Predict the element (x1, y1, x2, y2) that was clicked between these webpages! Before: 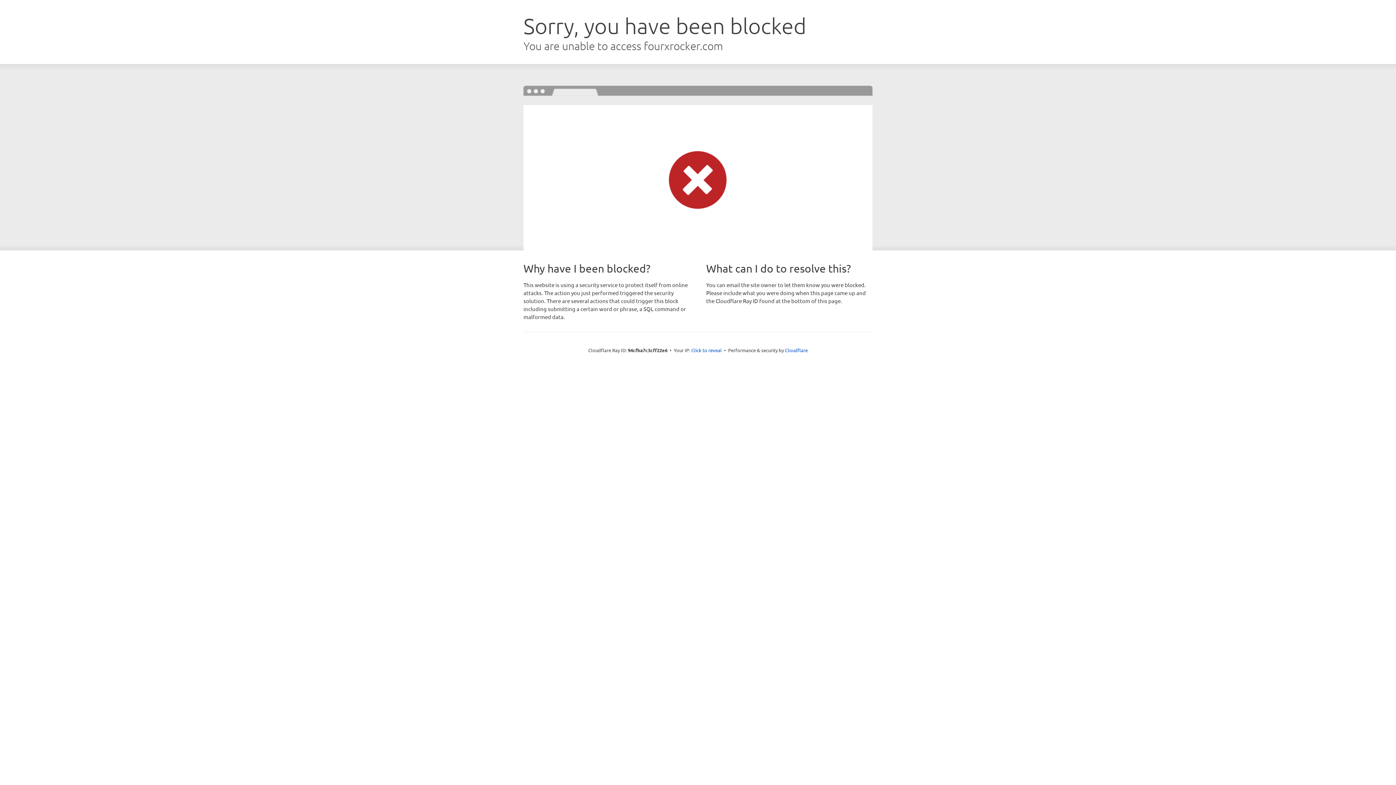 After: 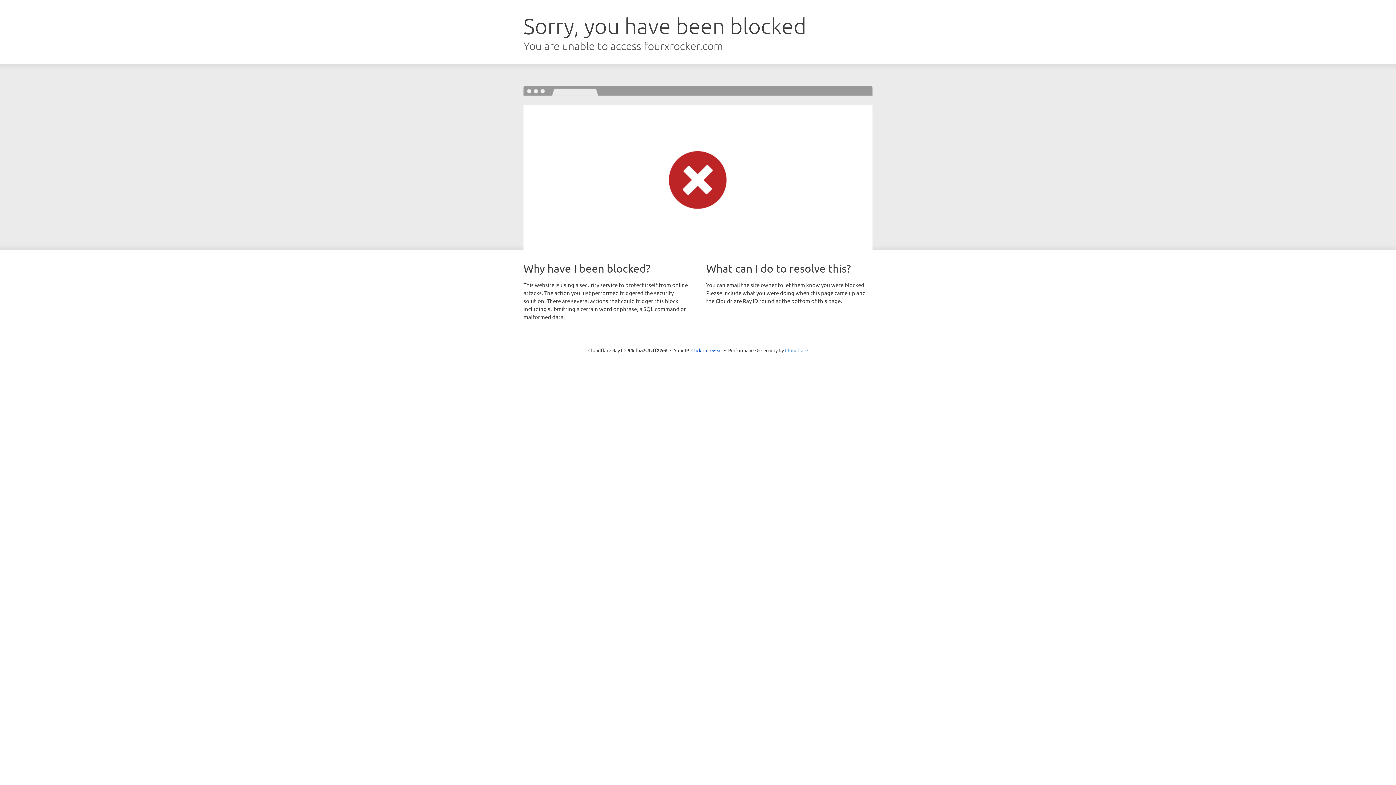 Action: label: Cloudflare bbox: (785, 347, 808, 353)